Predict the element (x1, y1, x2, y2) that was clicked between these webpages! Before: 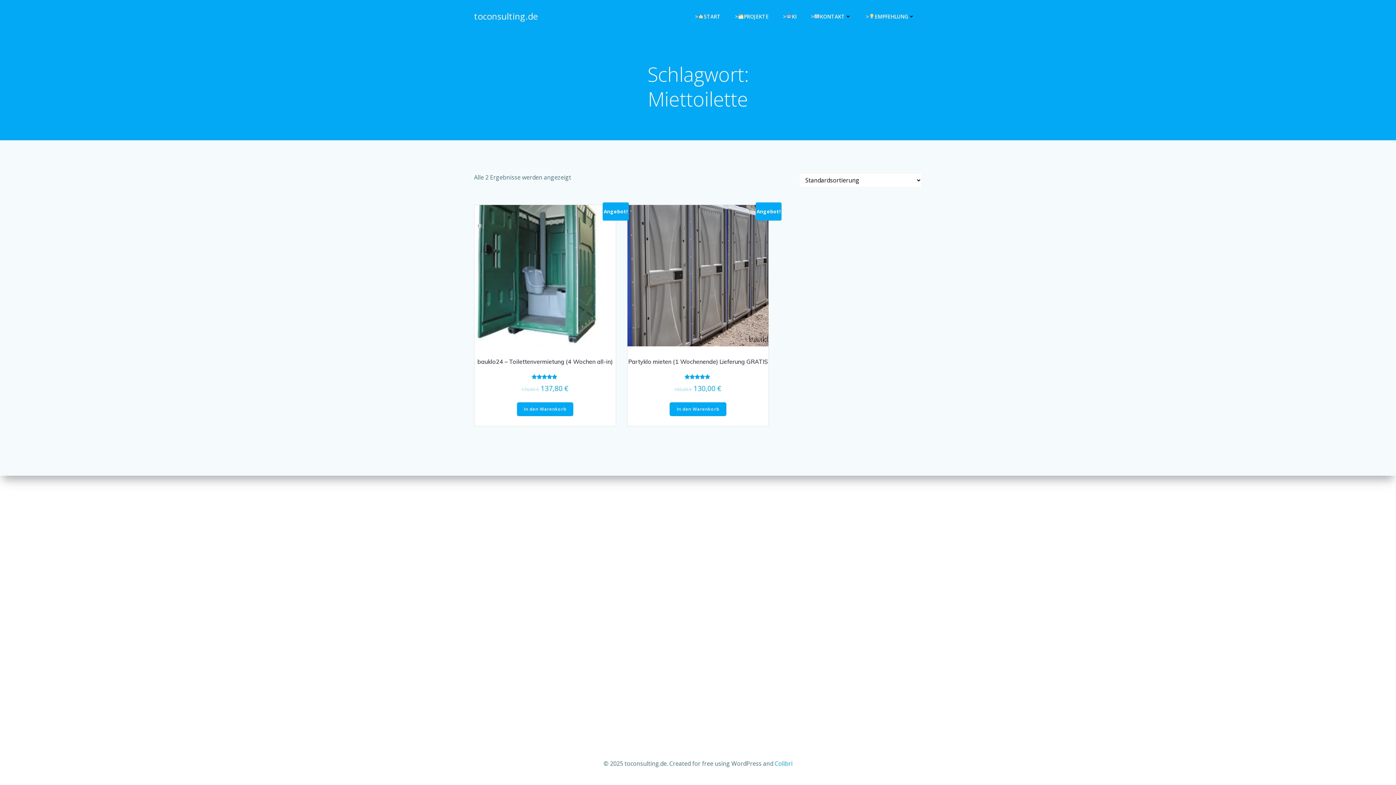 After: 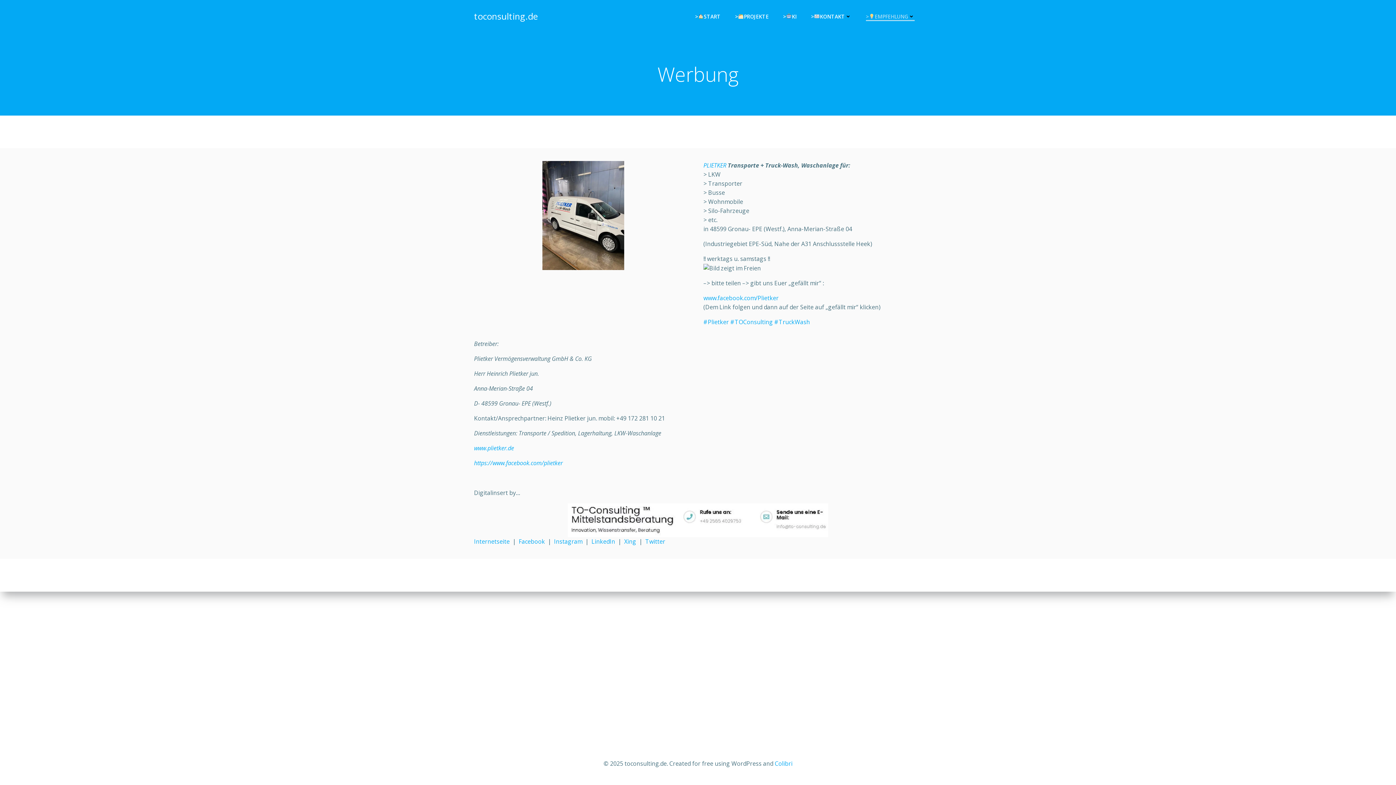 Action: label: >
EMPFEHLUNG bbox: (866, 12, 914, 20)